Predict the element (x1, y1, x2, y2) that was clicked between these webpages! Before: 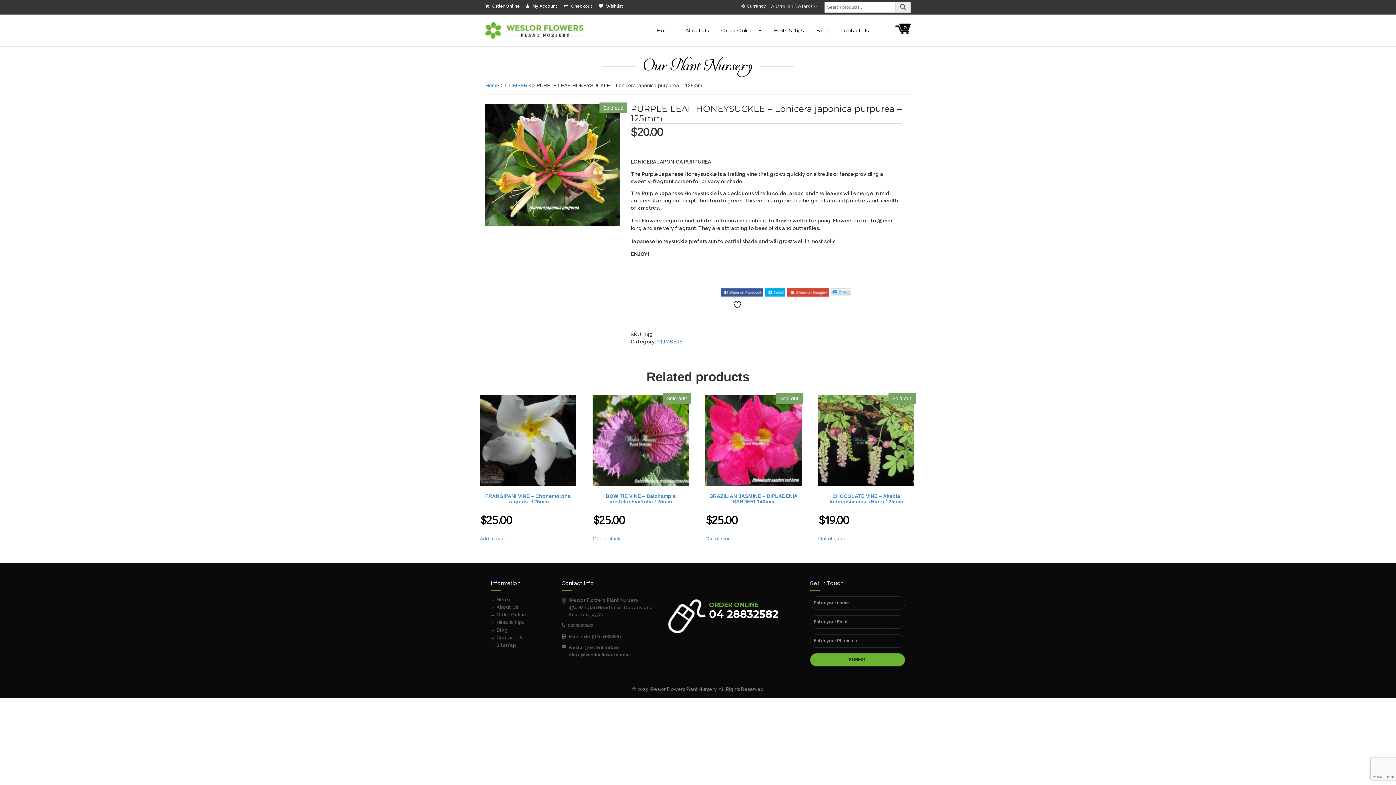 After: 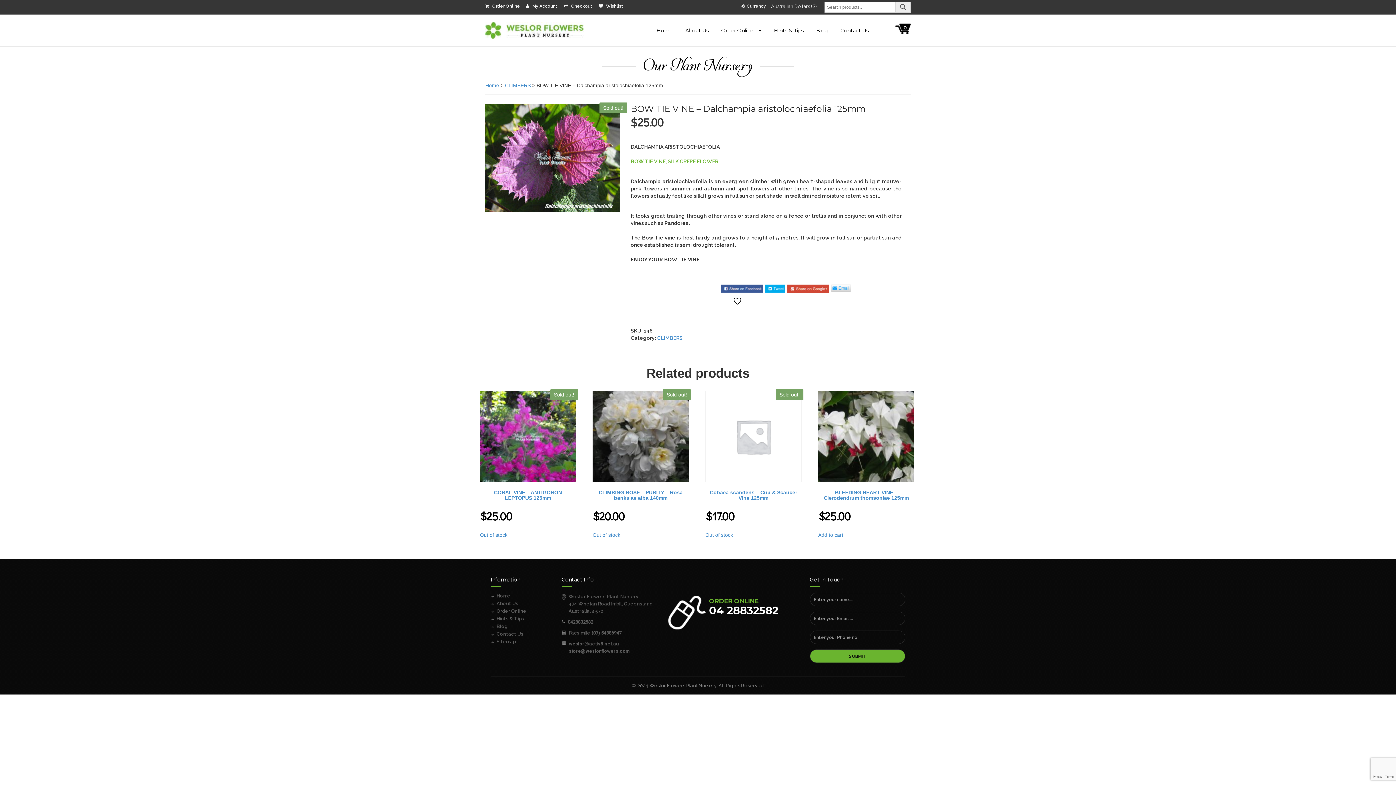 Action: label: Read more about “BOW TIE VINE - Dalchampia aristolochiaefolia 125mm” bbox: (592, 535, 620, 542)